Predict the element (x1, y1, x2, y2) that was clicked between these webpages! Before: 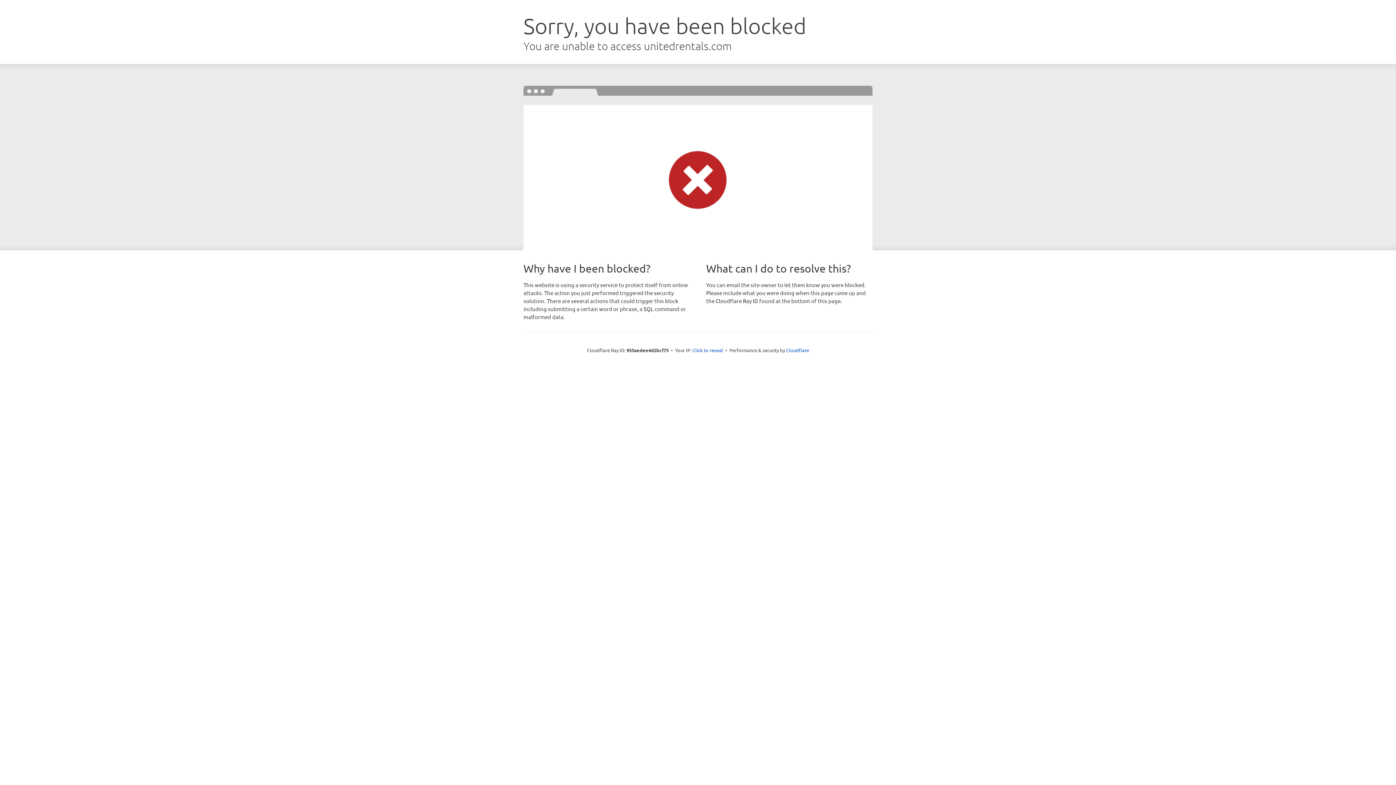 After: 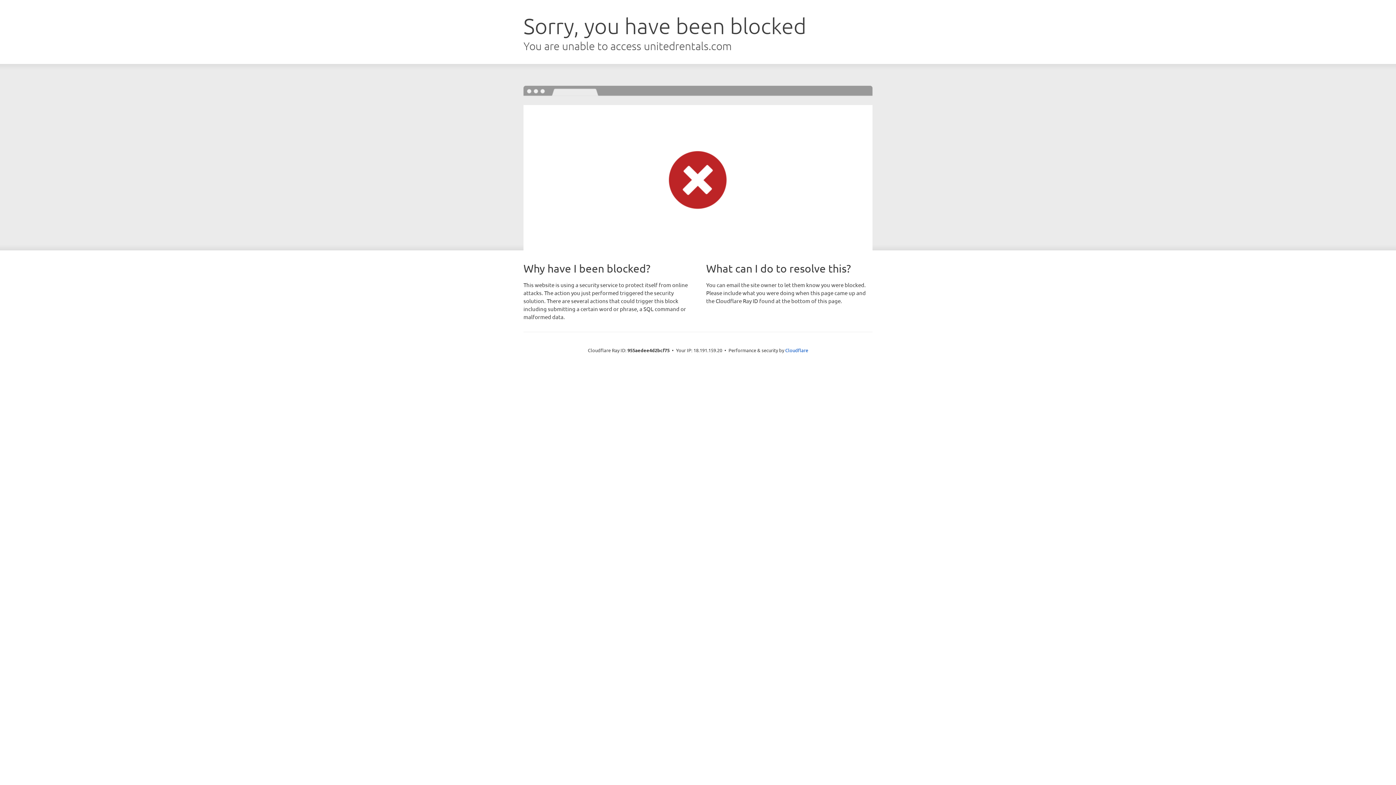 Action: bbox: (692, 346, 723, 353) label: Click to reveal